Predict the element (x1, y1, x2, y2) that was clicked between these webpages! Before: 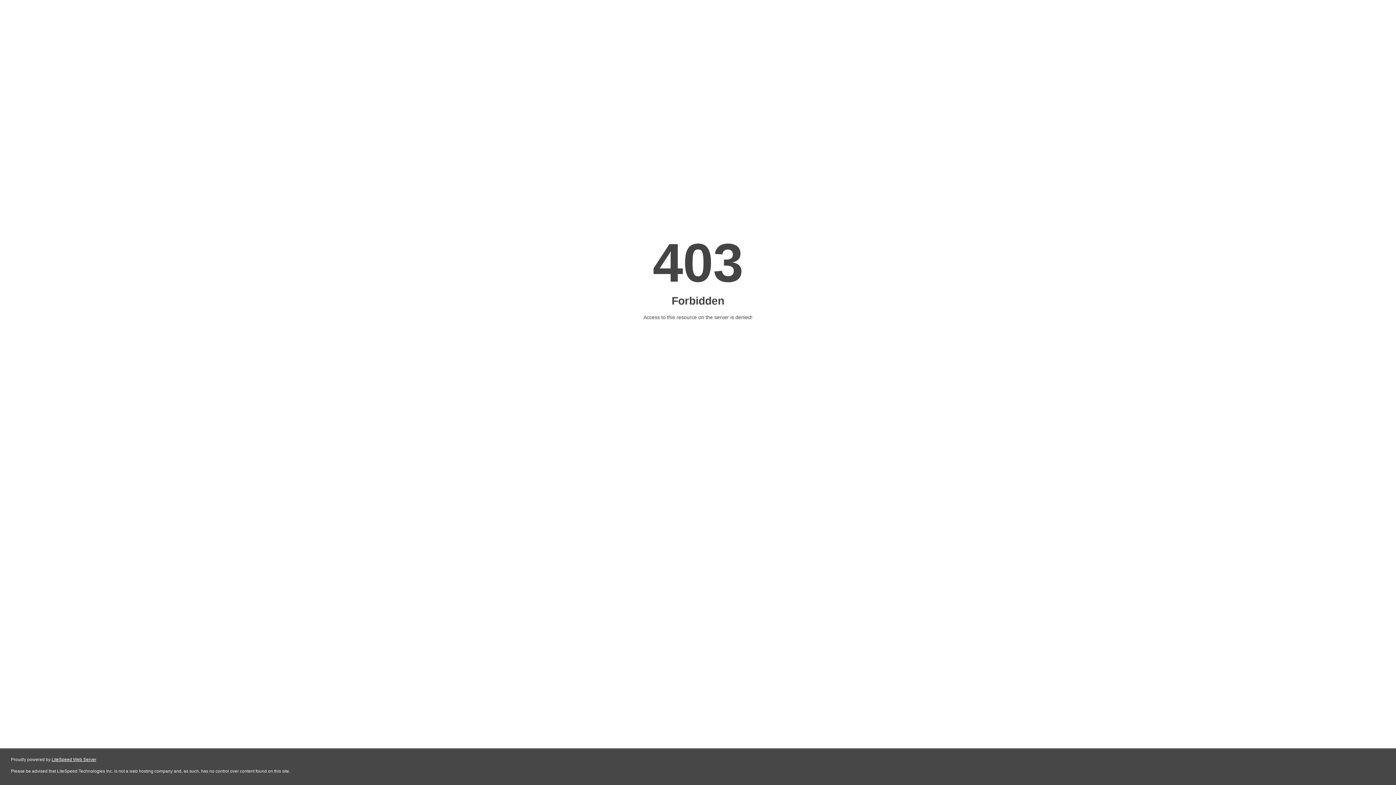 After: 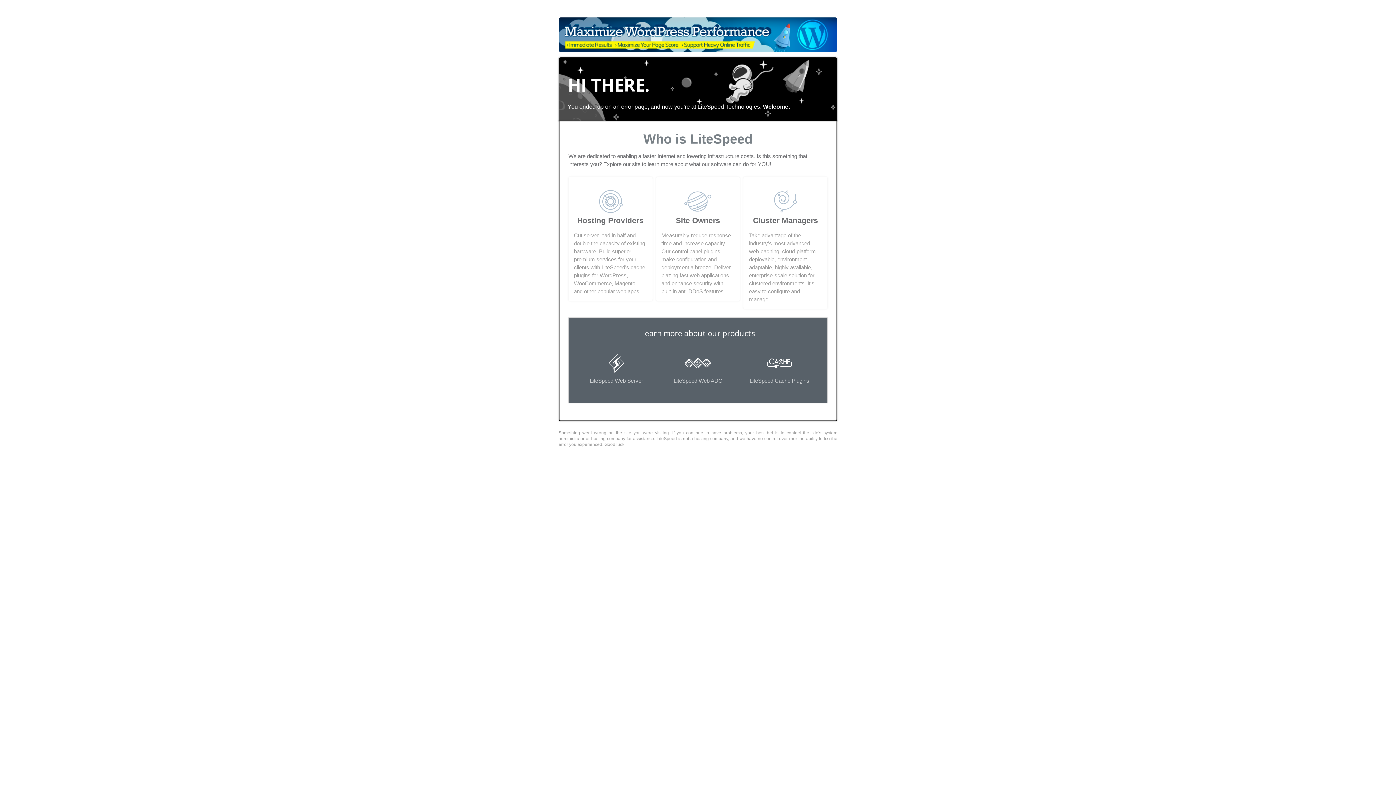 Action: label: LiteSpeed Web Server bbox: (51, 757, 96, 762)